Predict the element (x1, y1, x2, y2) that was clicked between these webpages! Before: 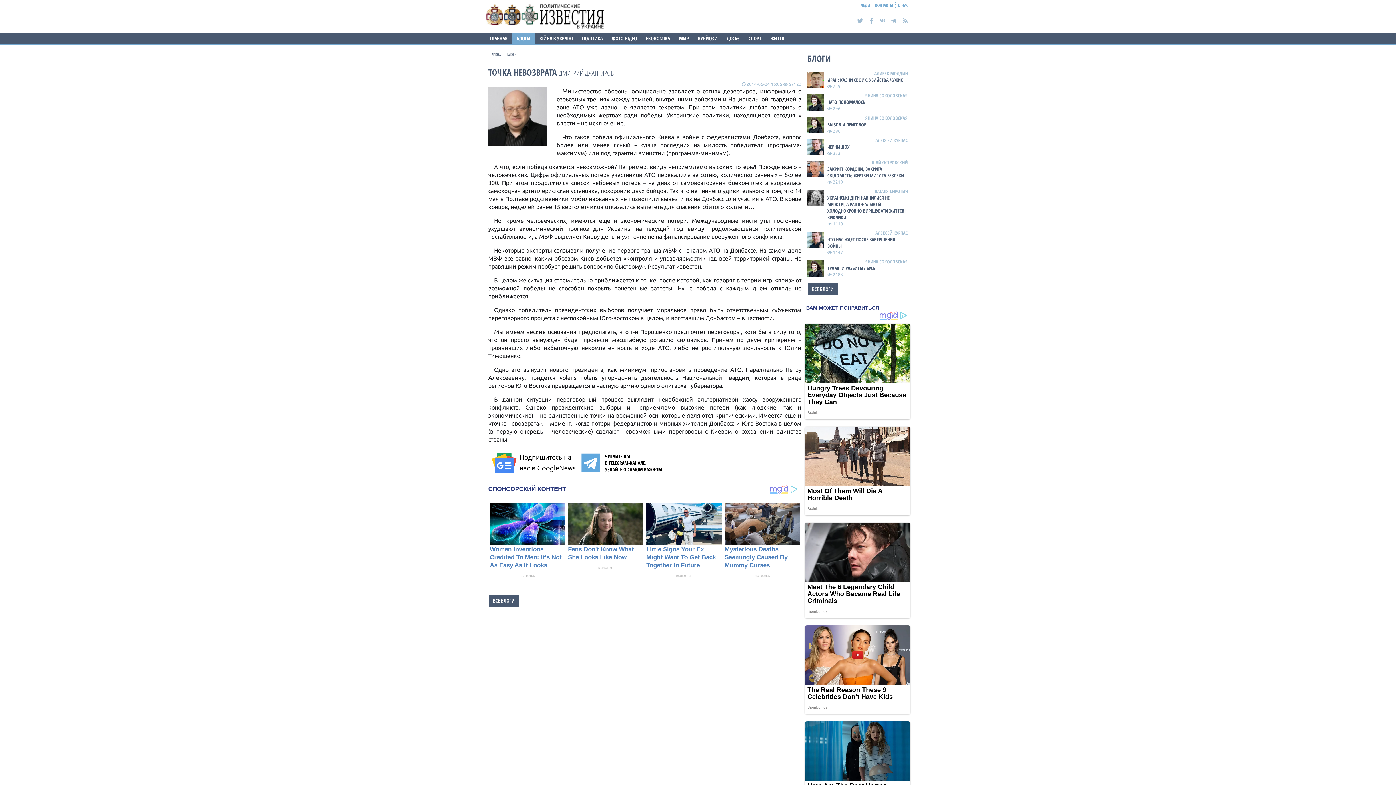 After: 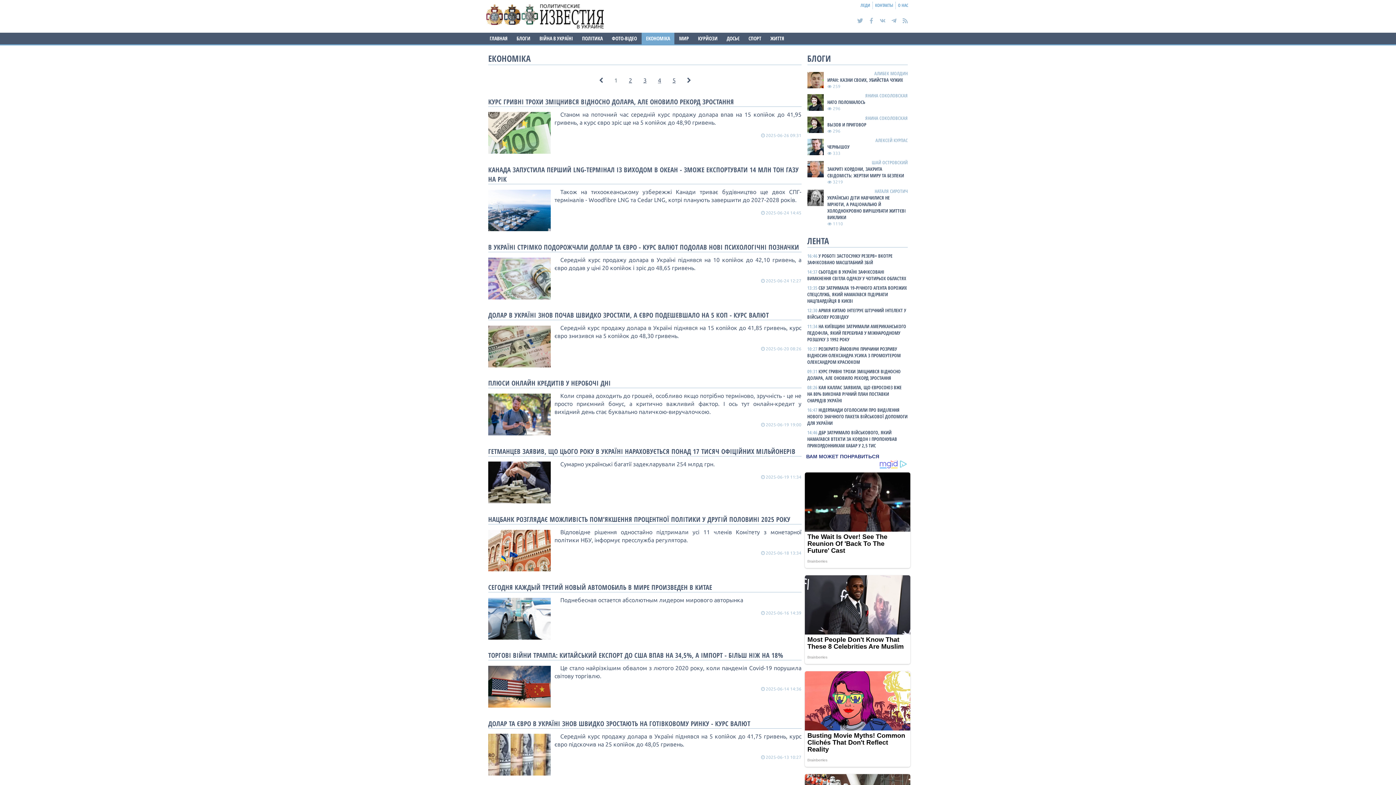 Action: label: ЕКОНОМІКА bbox: (641, 32, 674, 44)